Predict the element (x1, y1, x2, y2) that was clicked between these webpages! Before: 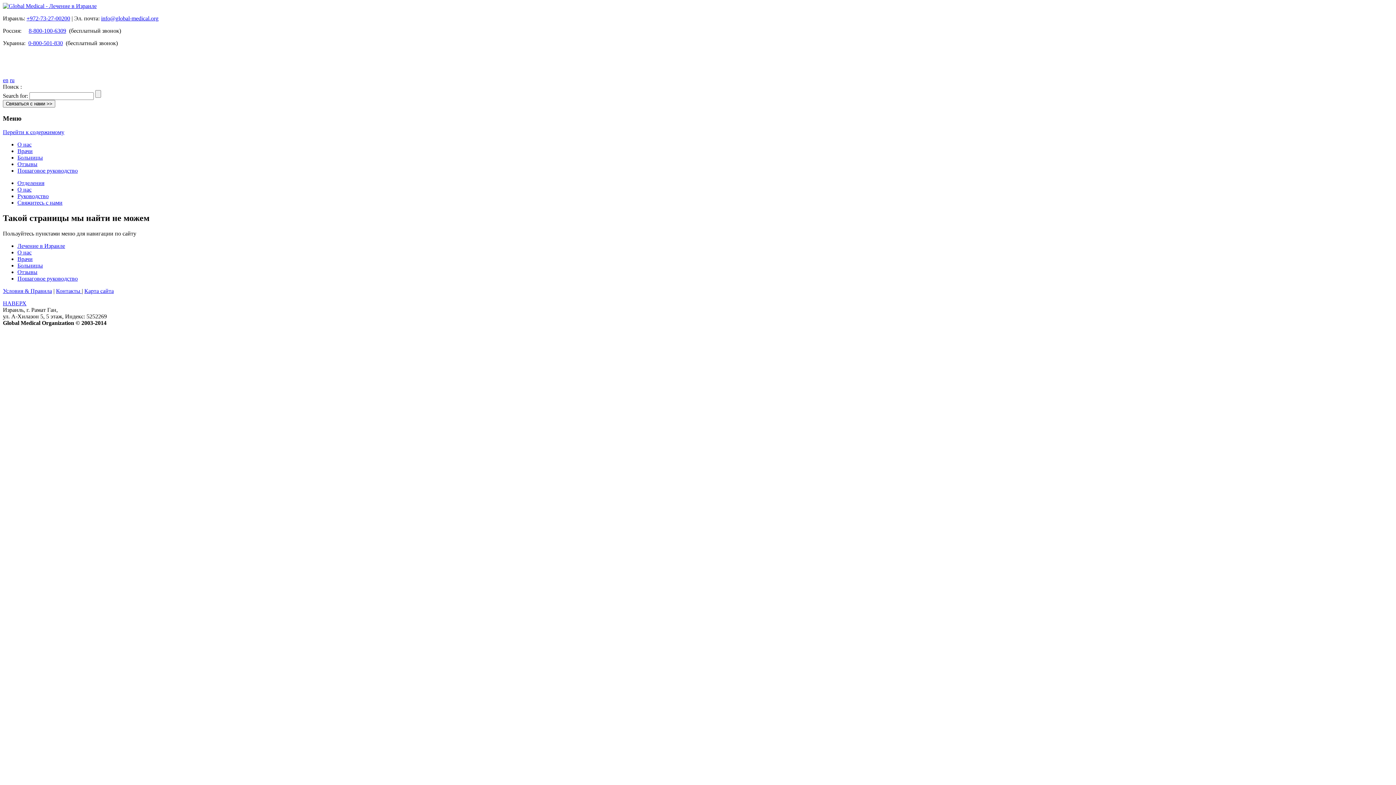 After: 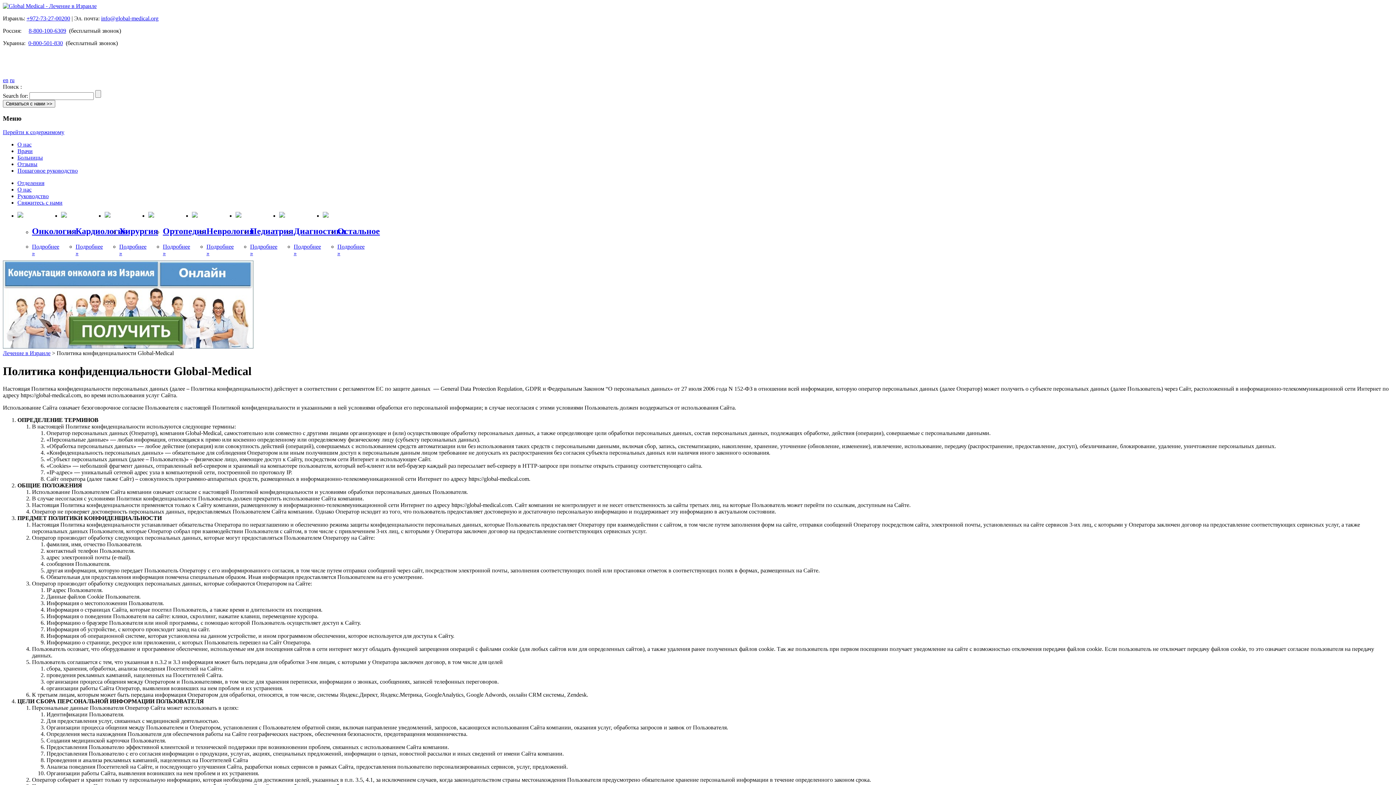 Action: label: Условия & Правила bbox: (2, 288, 52, 294)